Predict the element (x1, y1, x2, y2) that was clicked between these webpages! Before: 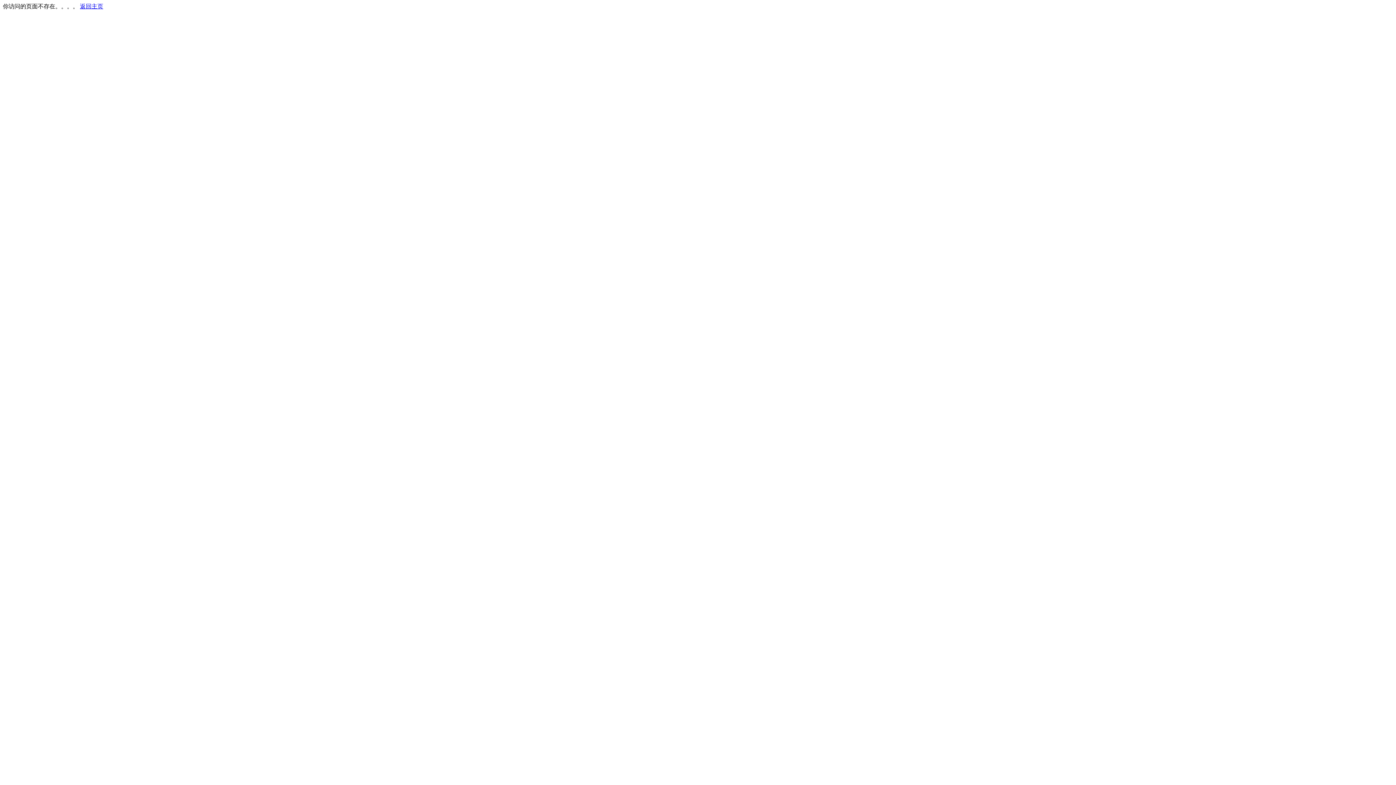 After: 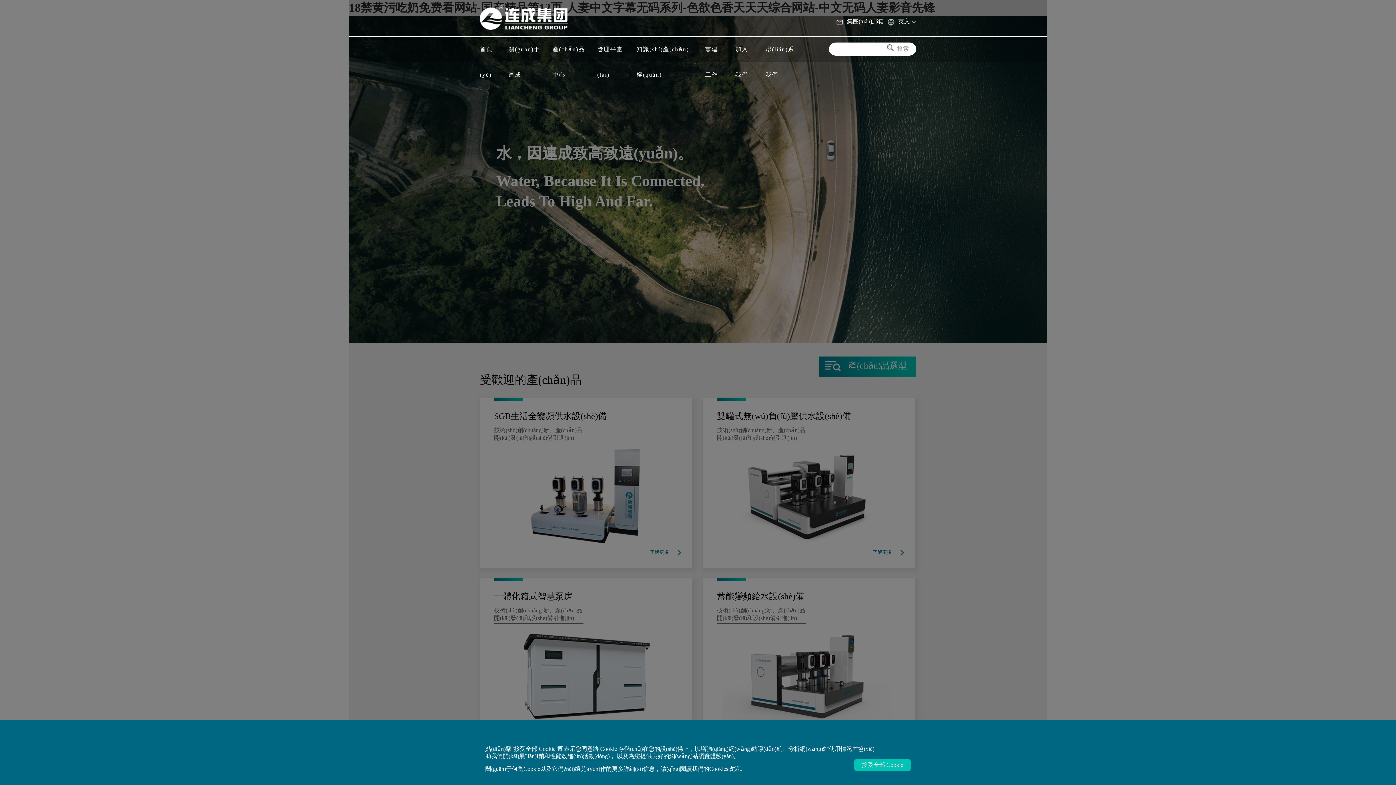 Action: bbox: (80, 3, 103, 9) label: 返回主页